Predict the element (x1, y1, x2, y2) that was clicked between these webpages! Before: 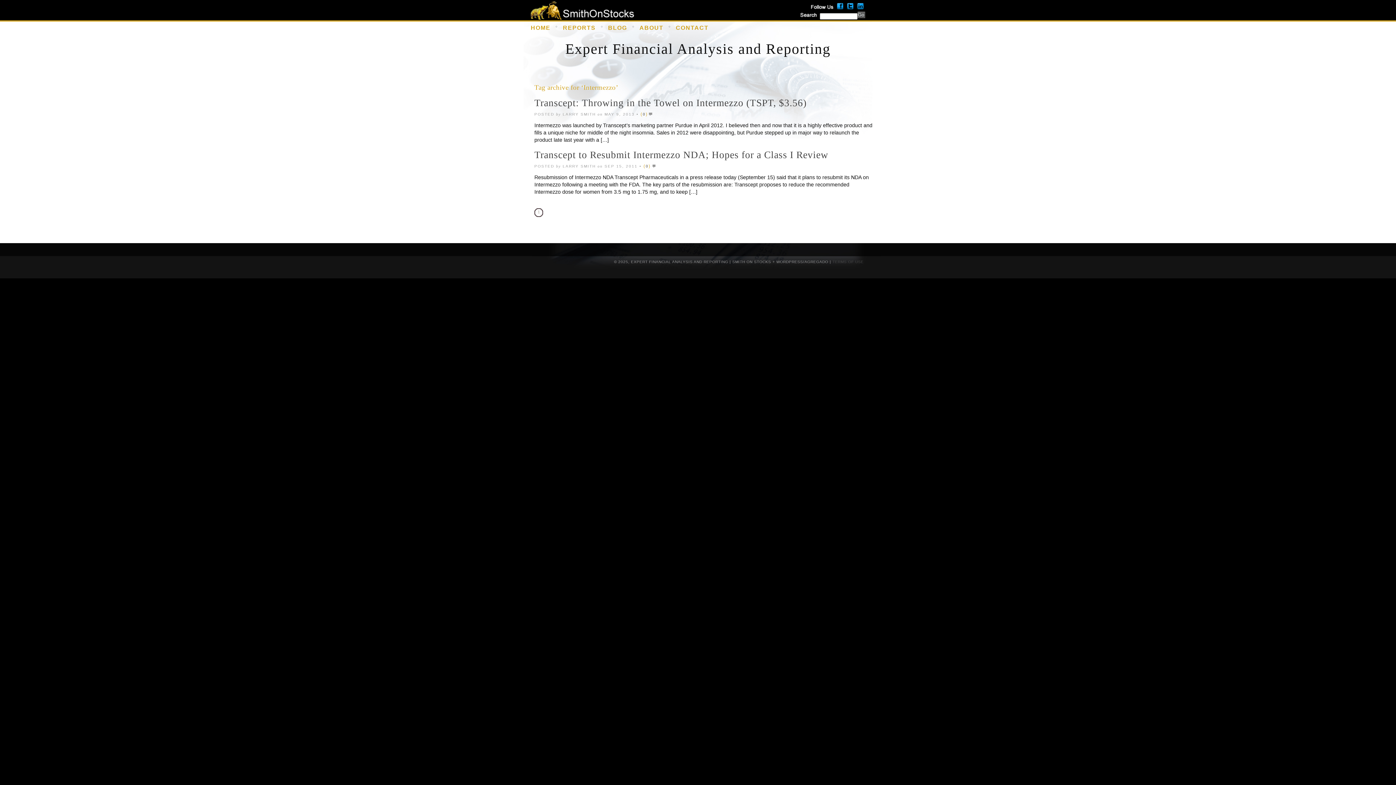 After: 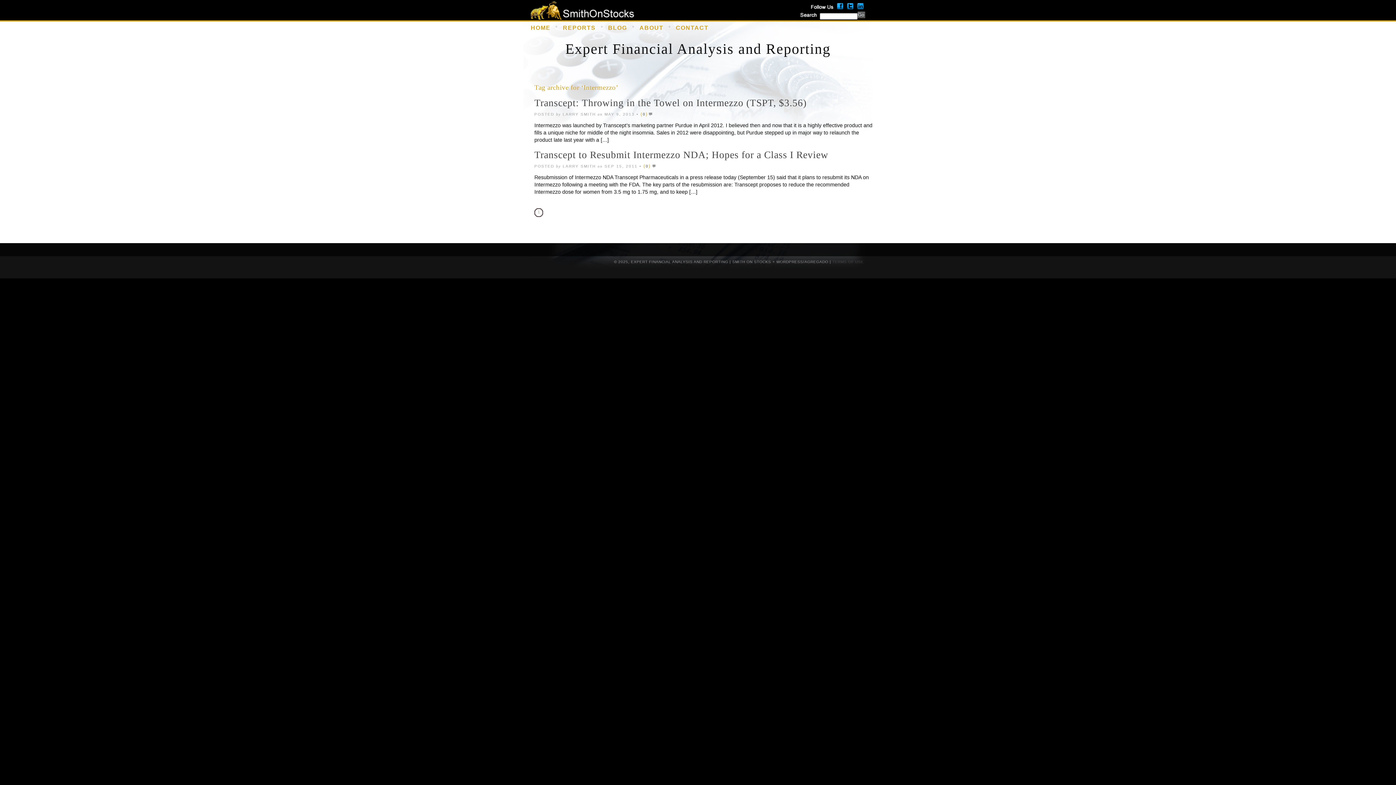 Action: bbox: (846, 6, 856, 12)